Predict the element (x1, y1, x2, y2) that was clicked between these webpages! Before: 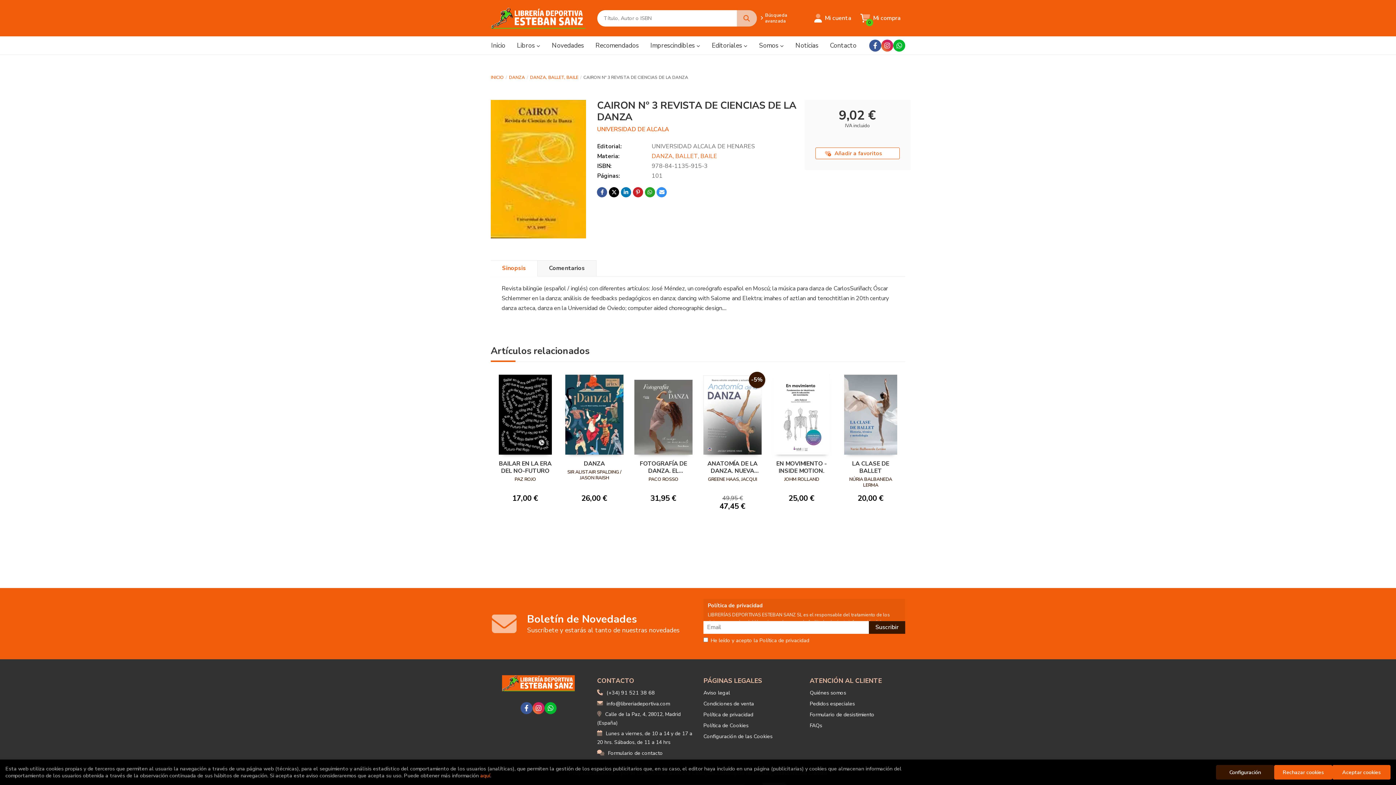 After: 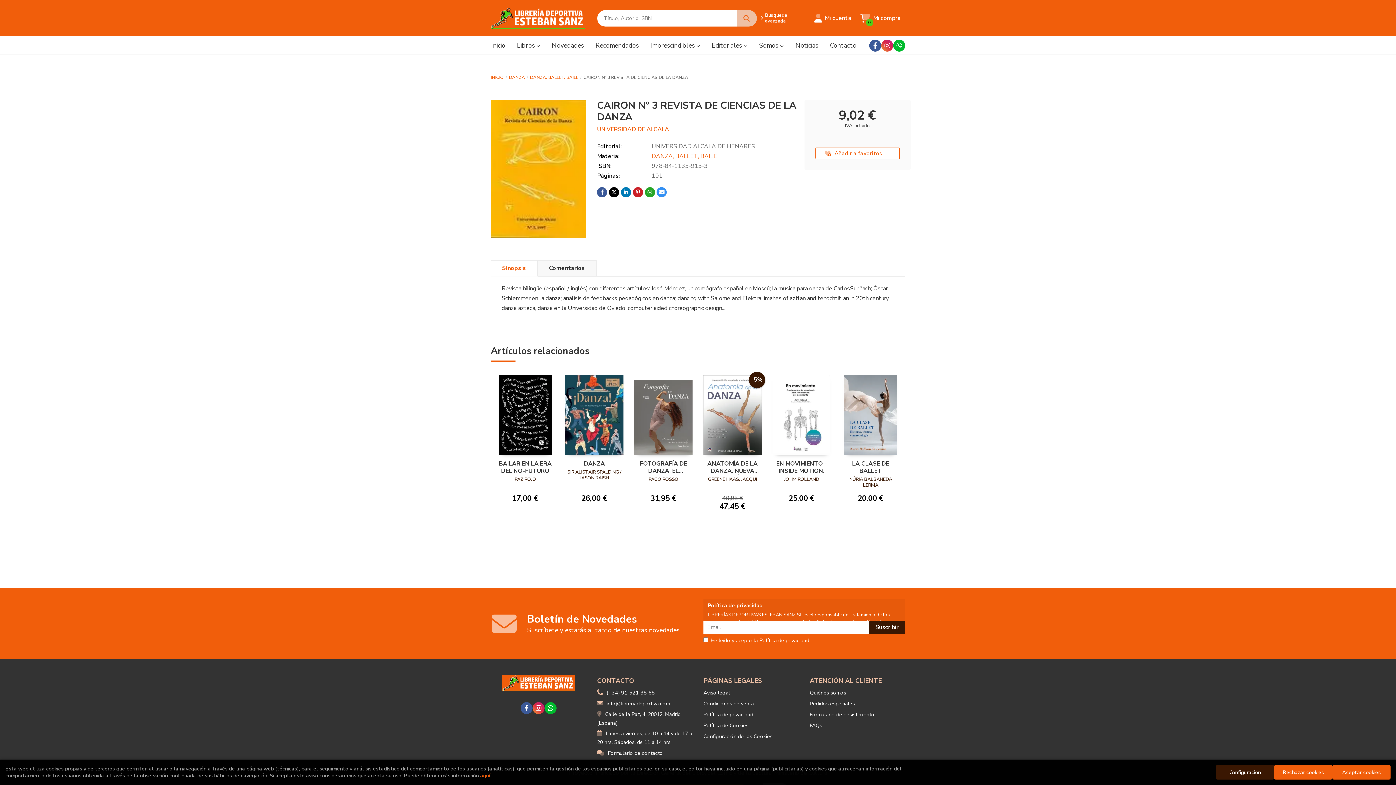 Action: bbox: (893, 39, 905, 51)